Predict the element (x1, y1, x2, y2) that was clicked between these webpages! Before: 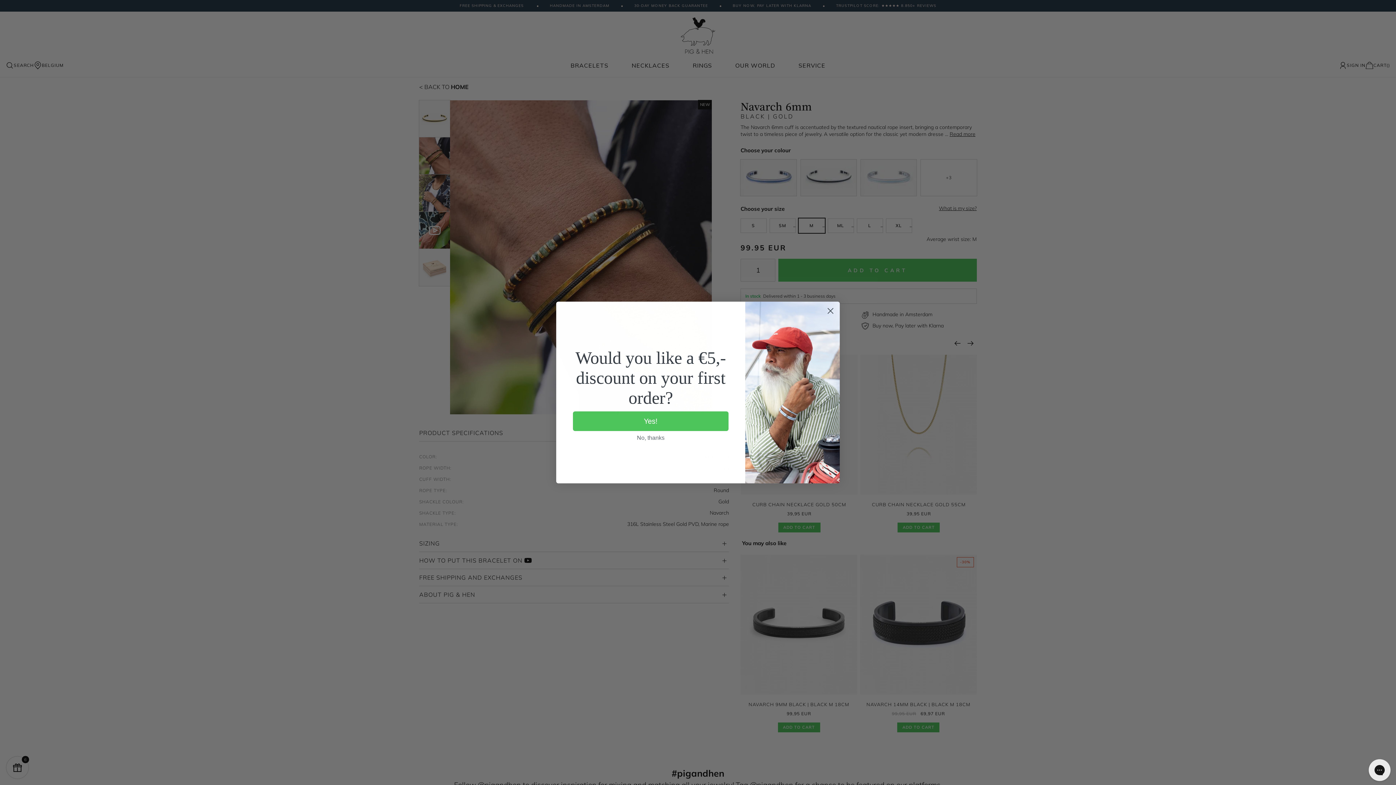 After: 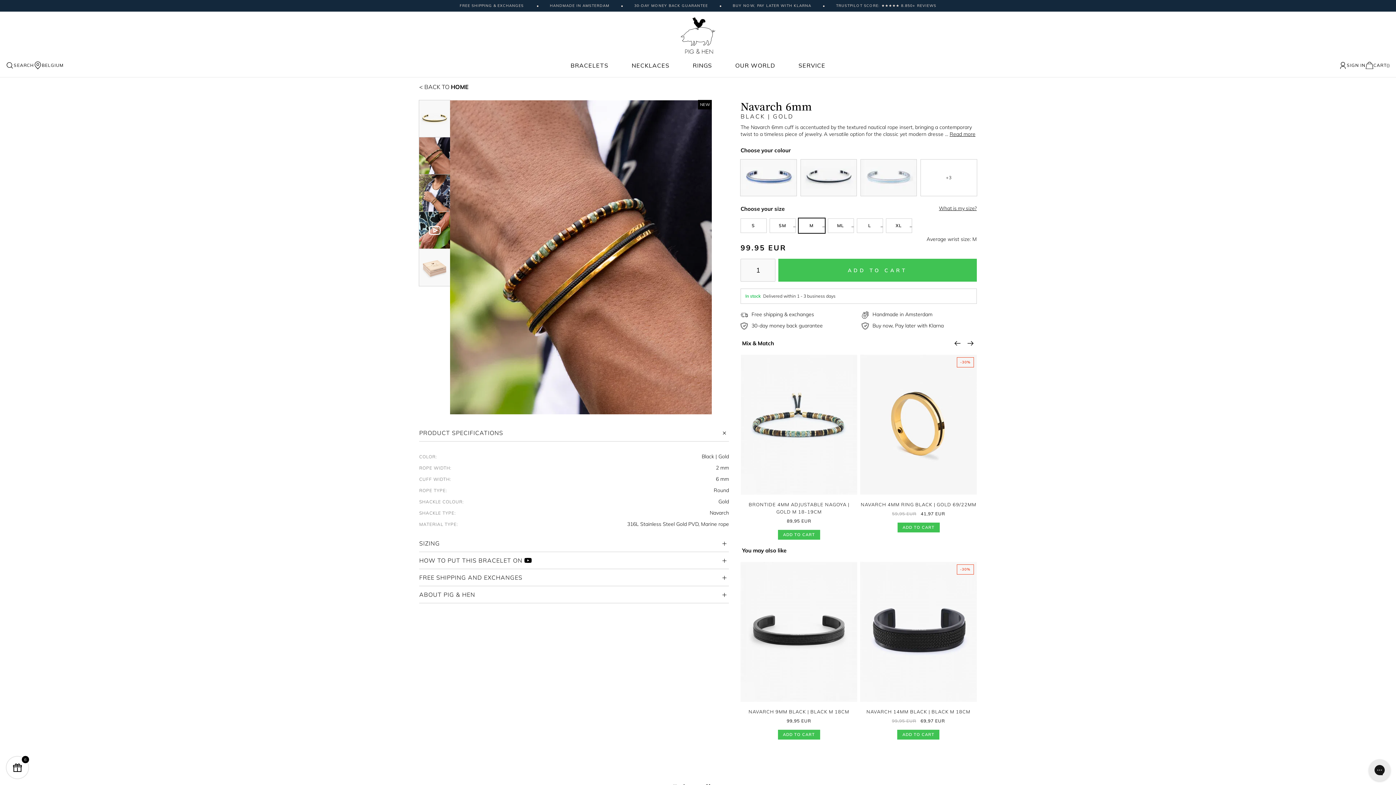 Action: label: No, thanks bbox: (573, 431, 728, 444)